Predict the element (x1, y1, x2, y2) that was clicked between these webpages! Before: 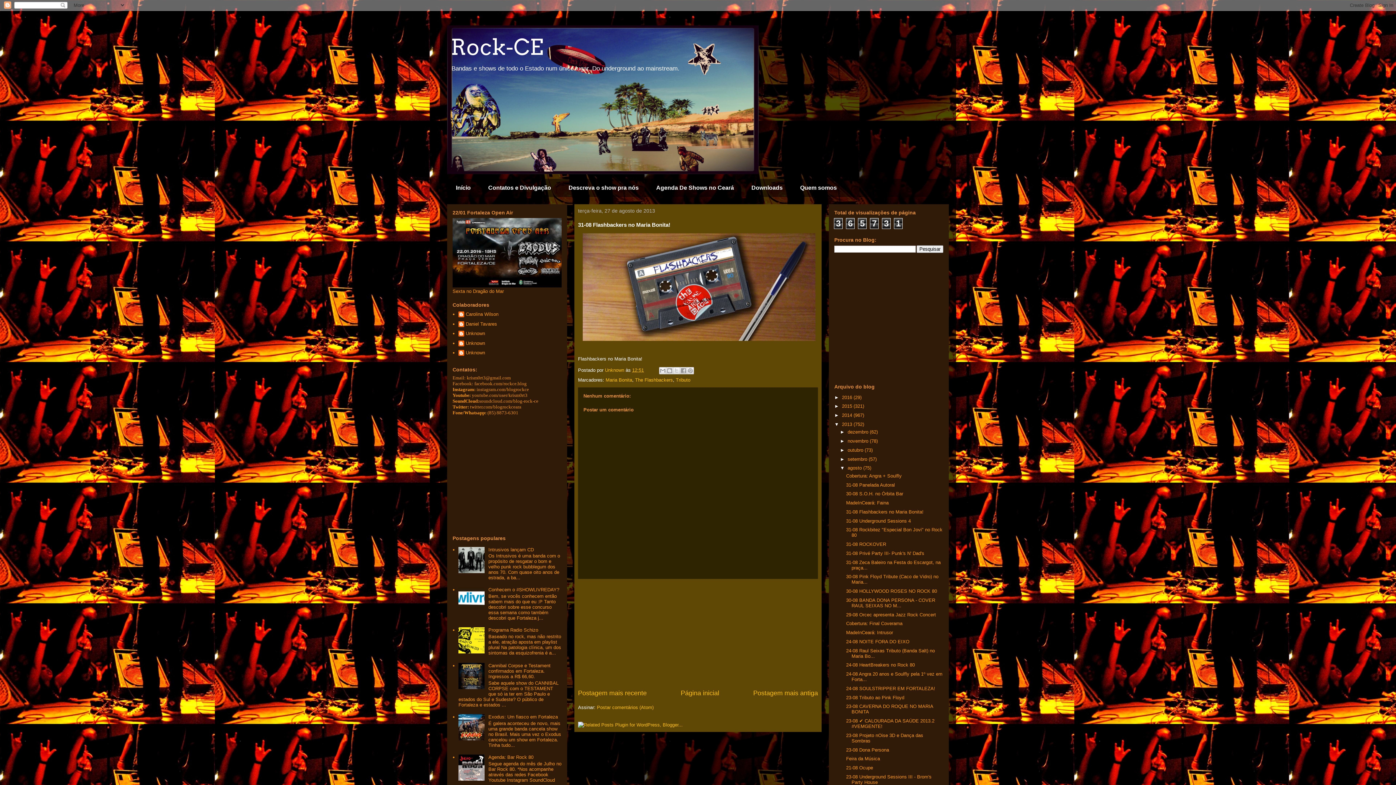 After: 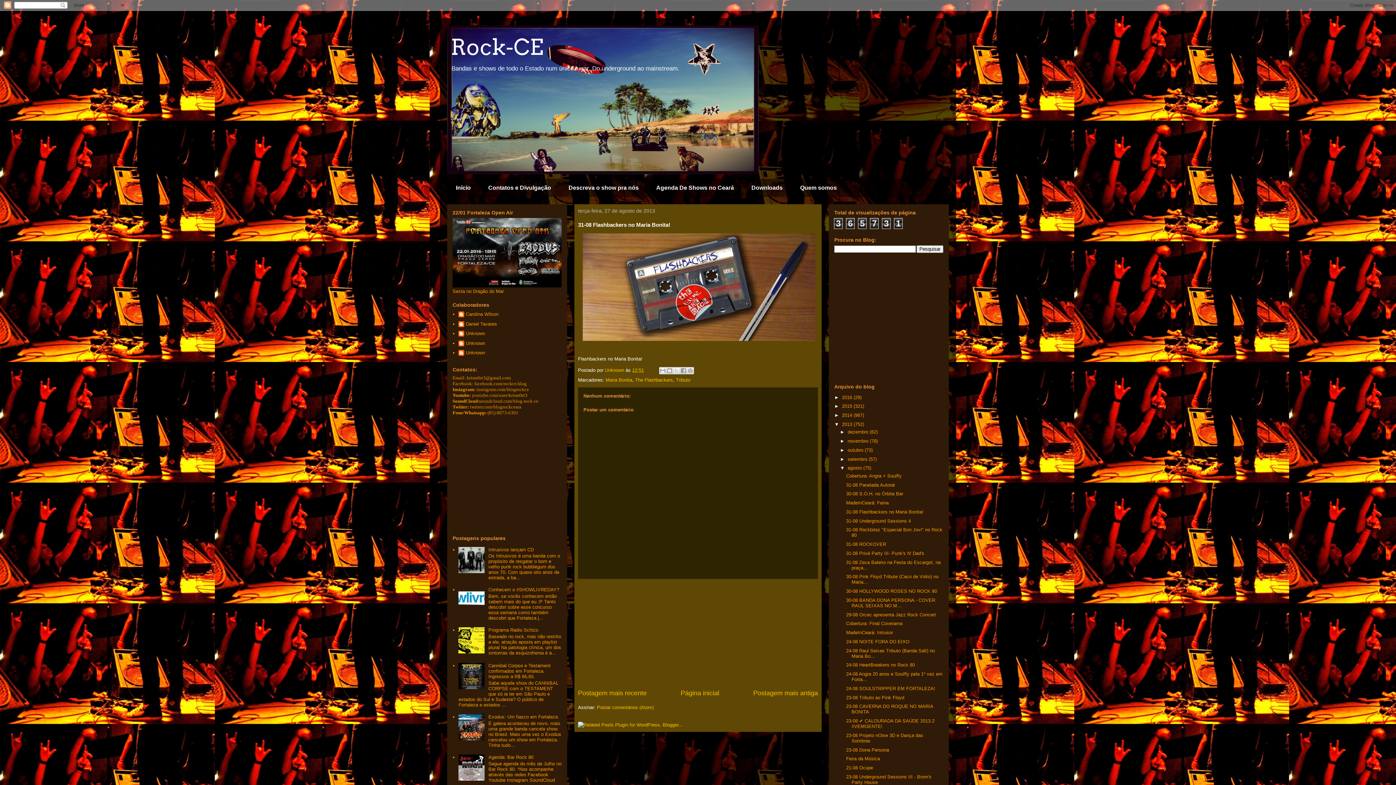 Action: bbox: (458, 776, 486, 782)